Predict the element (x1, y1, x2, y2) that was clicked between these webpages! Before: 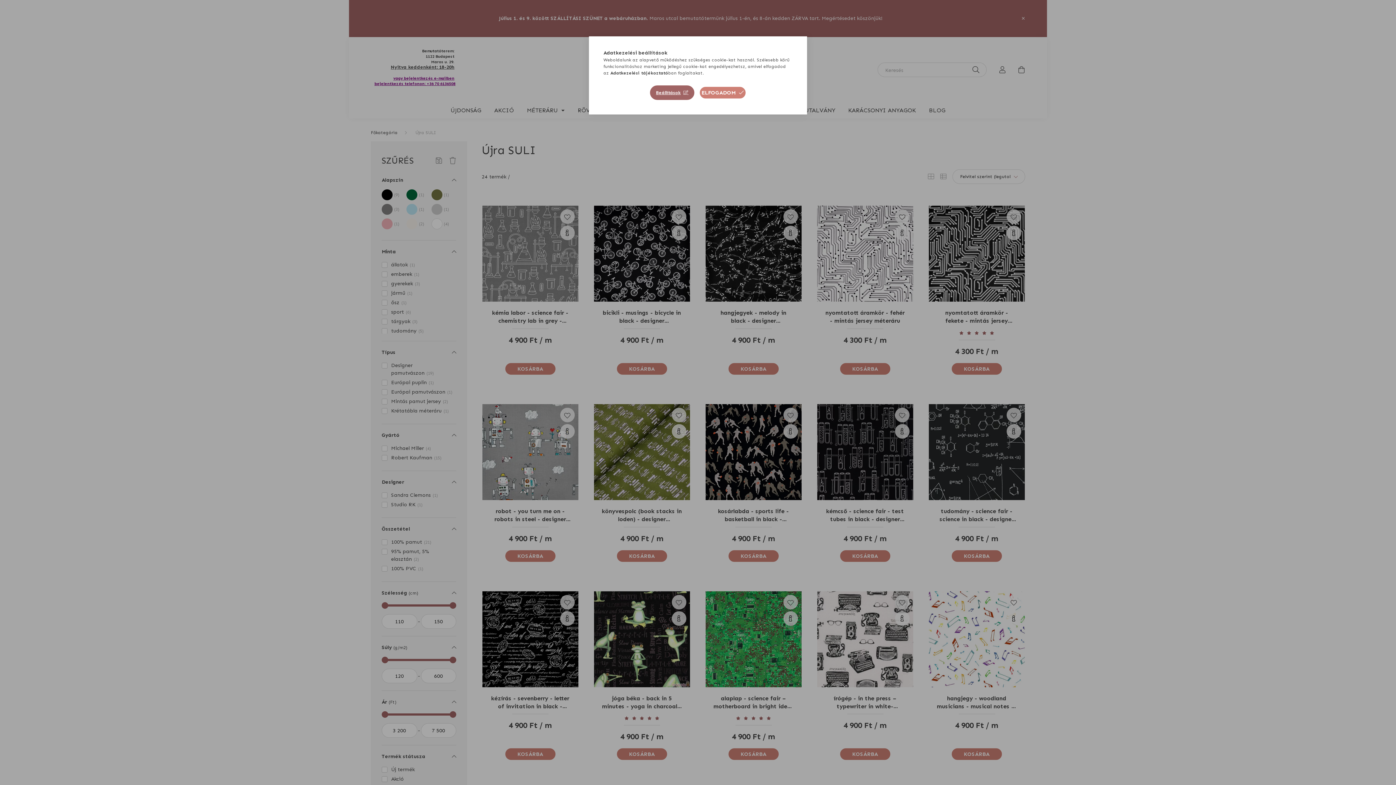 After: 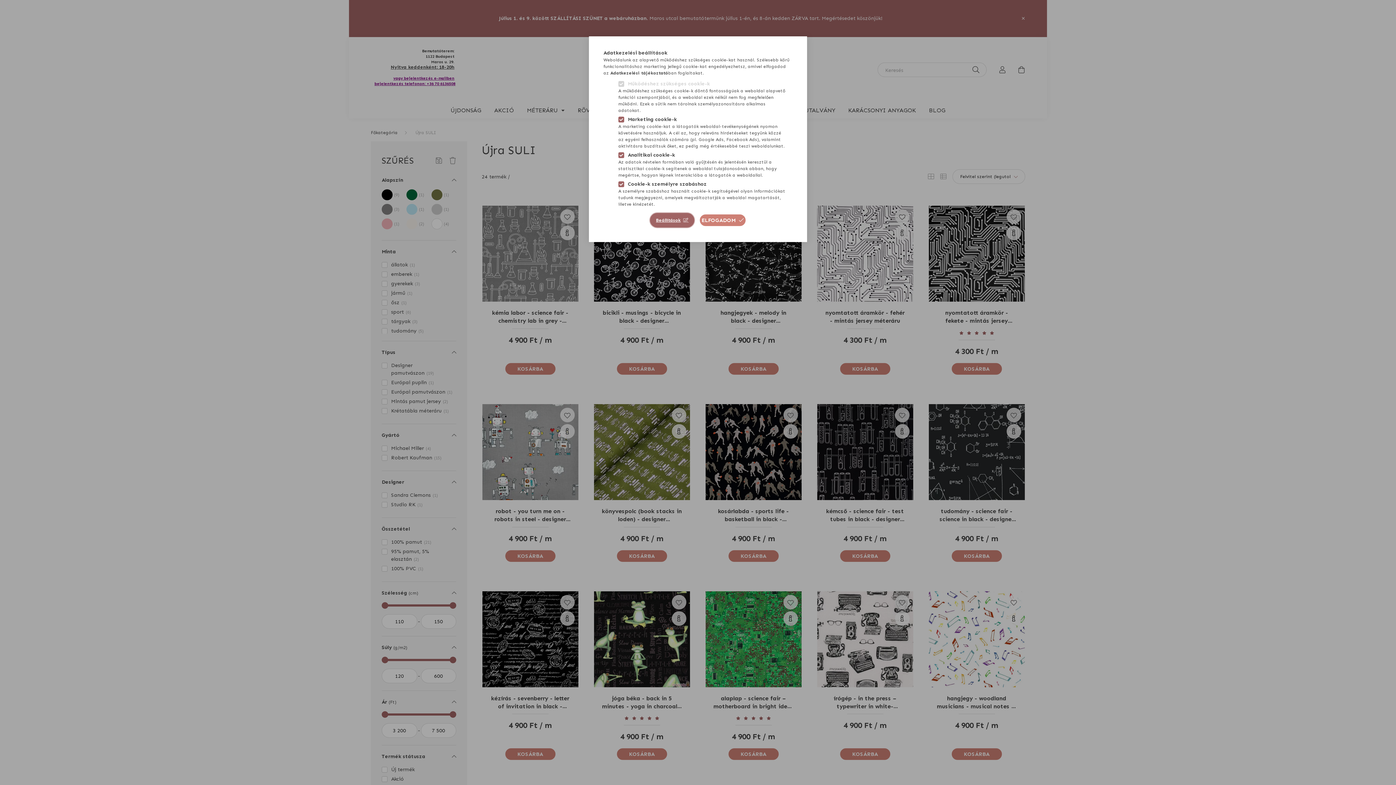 Action: label: Beállítások bbox: (650, 85, 694, 100)